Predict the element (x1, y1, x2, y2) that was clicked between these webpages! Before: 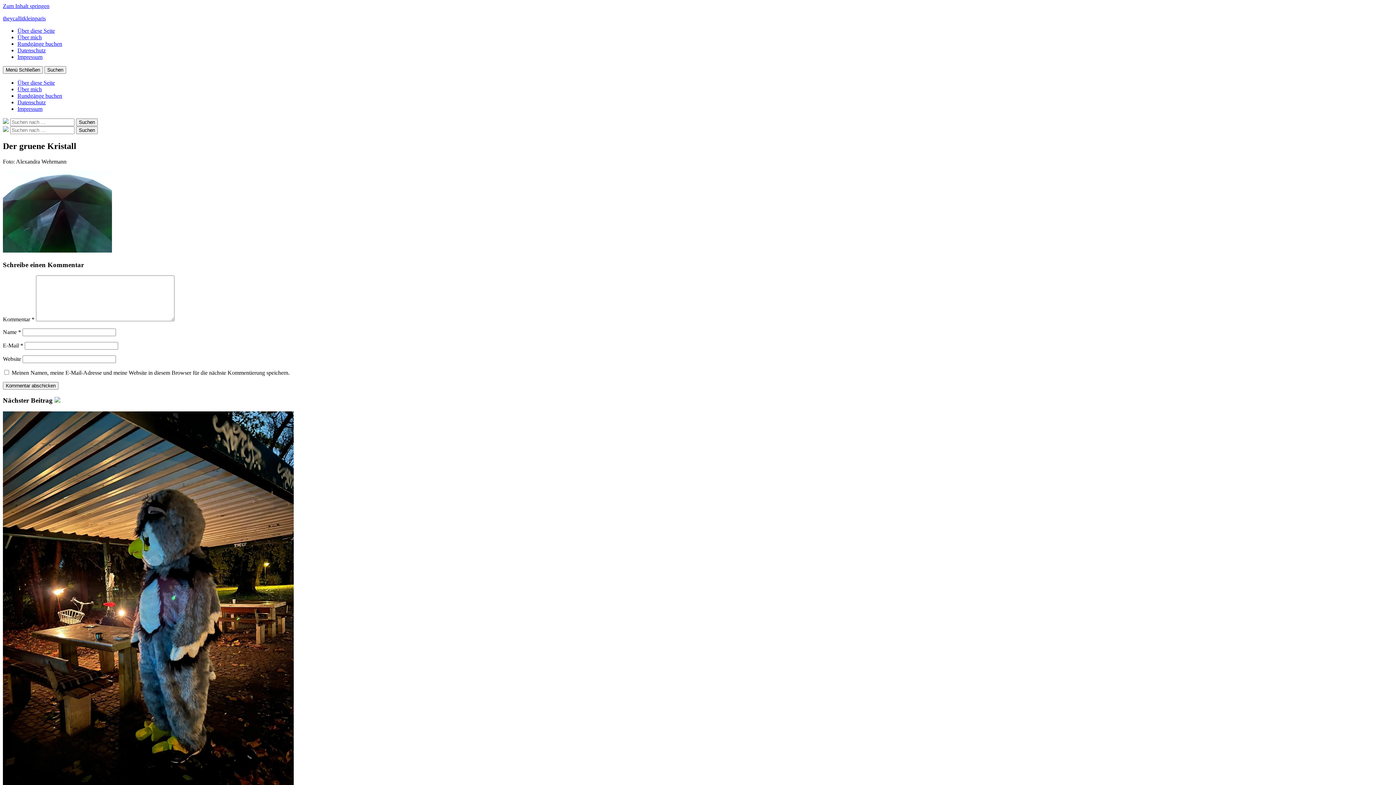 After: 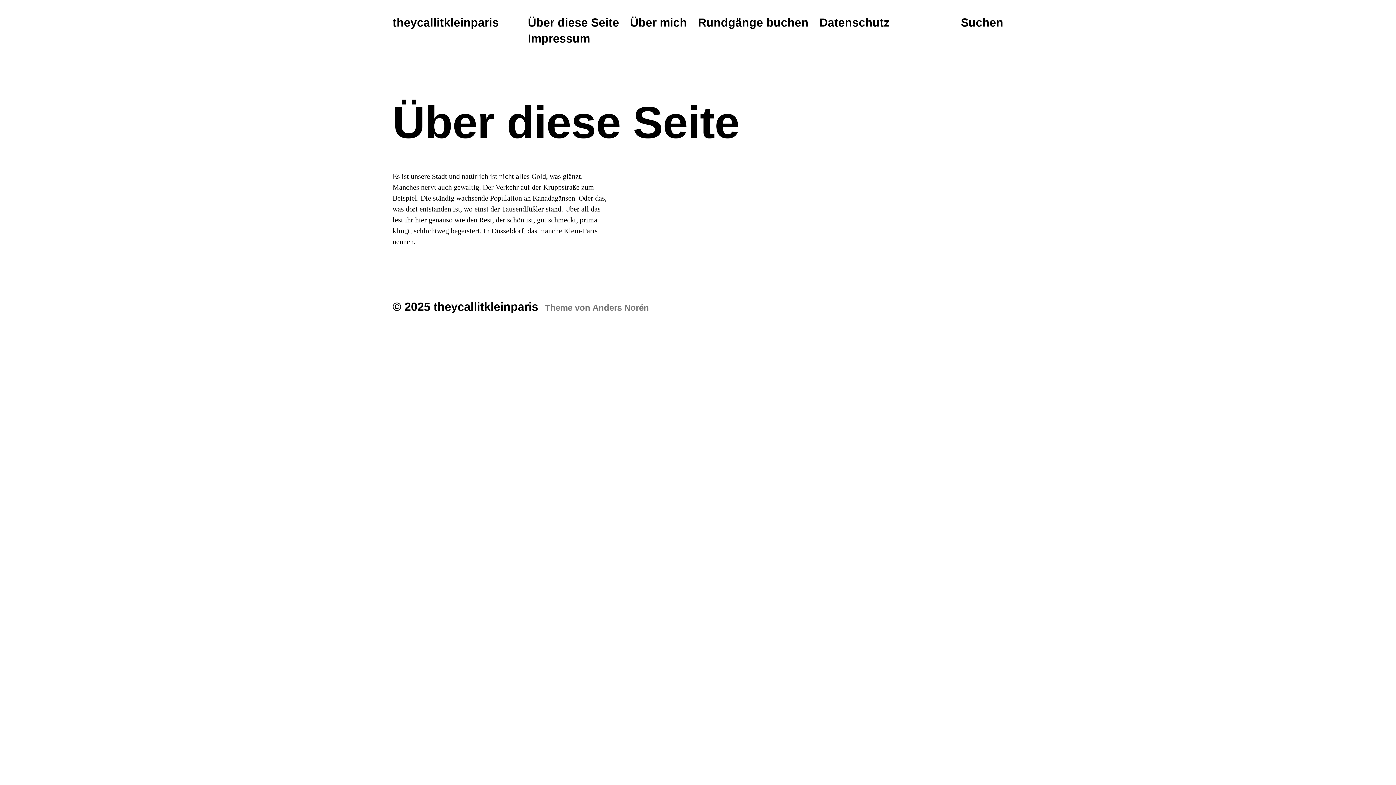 Action: bbox: (17, 79, 54, 85) label: Über diese Seite